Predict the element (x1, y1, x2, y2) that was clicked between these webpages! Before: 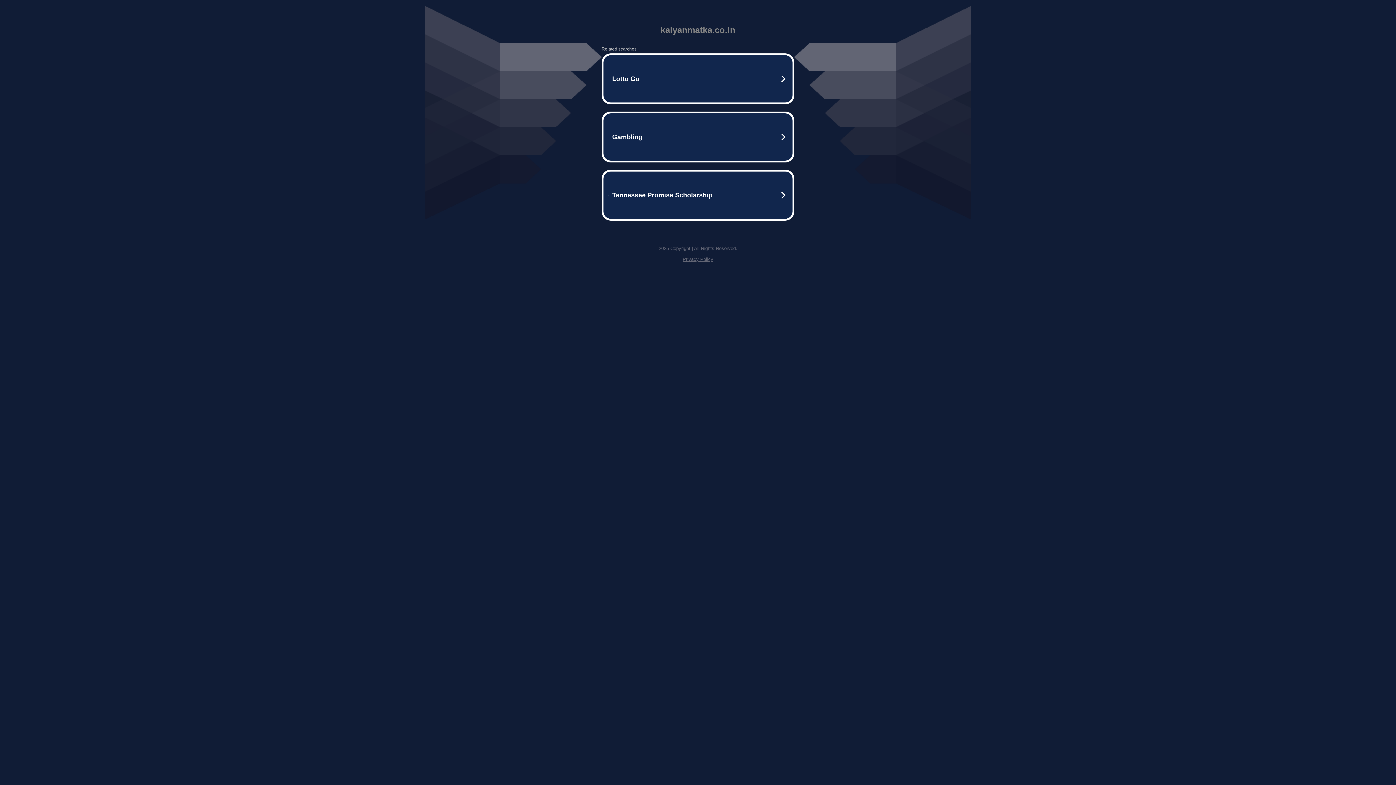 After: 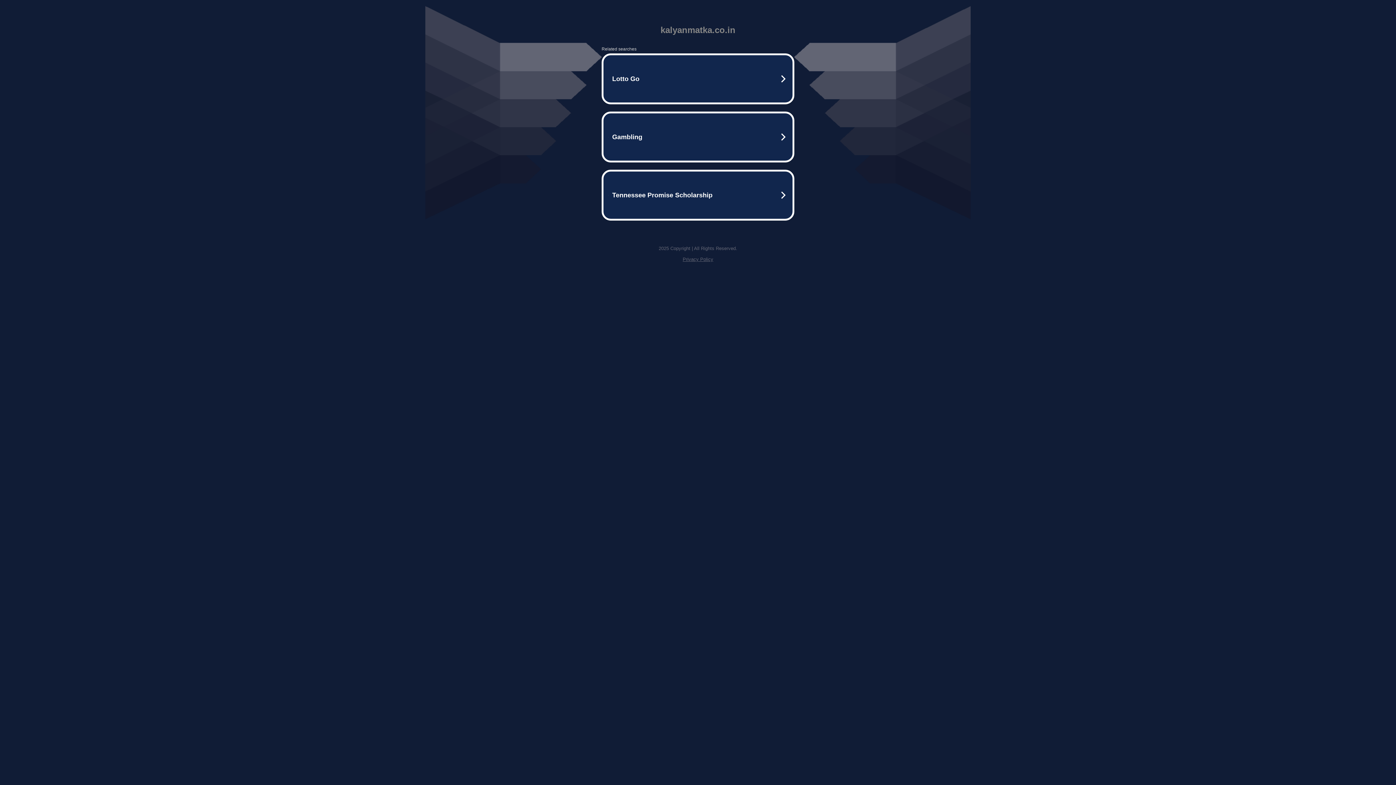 Action: bbox: (682, 256, 713, 262) label: Privacy Policy